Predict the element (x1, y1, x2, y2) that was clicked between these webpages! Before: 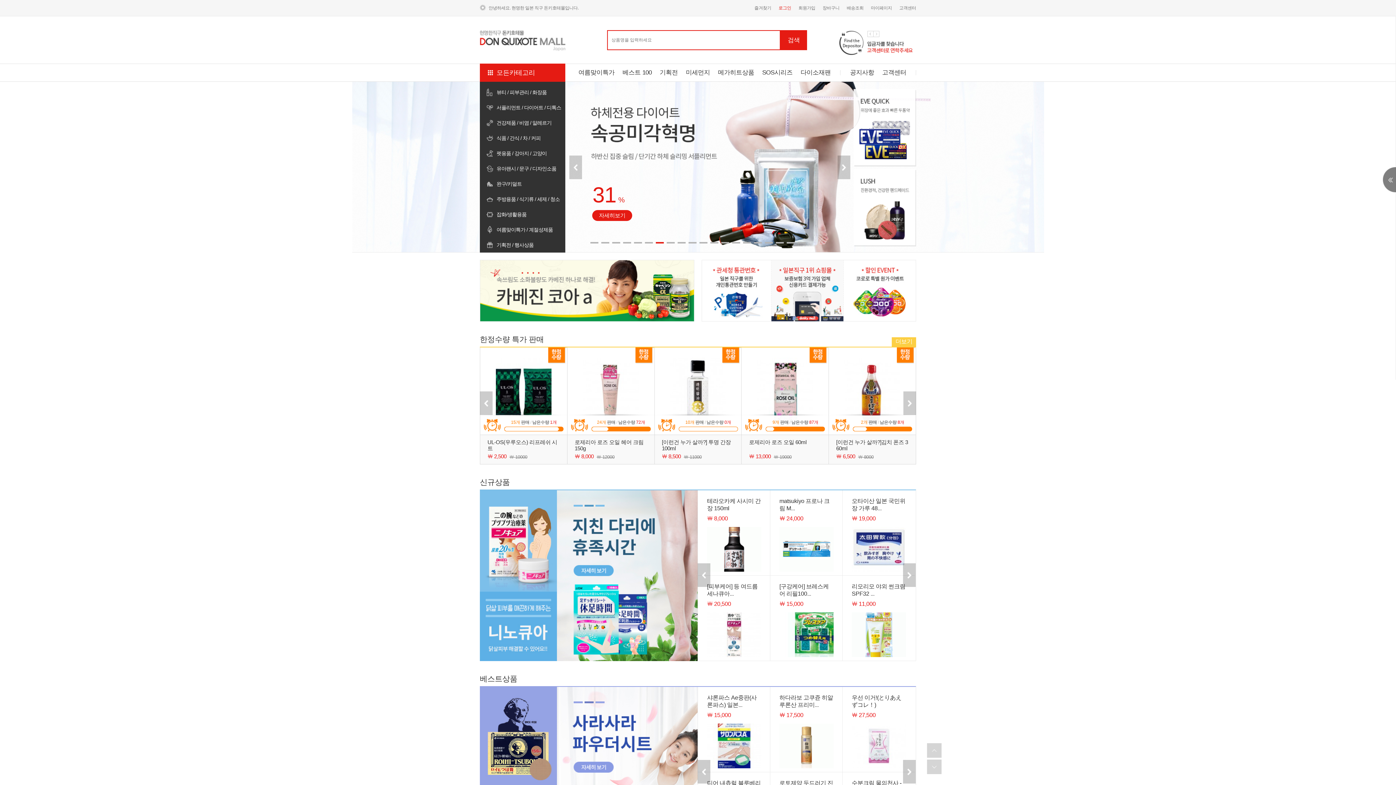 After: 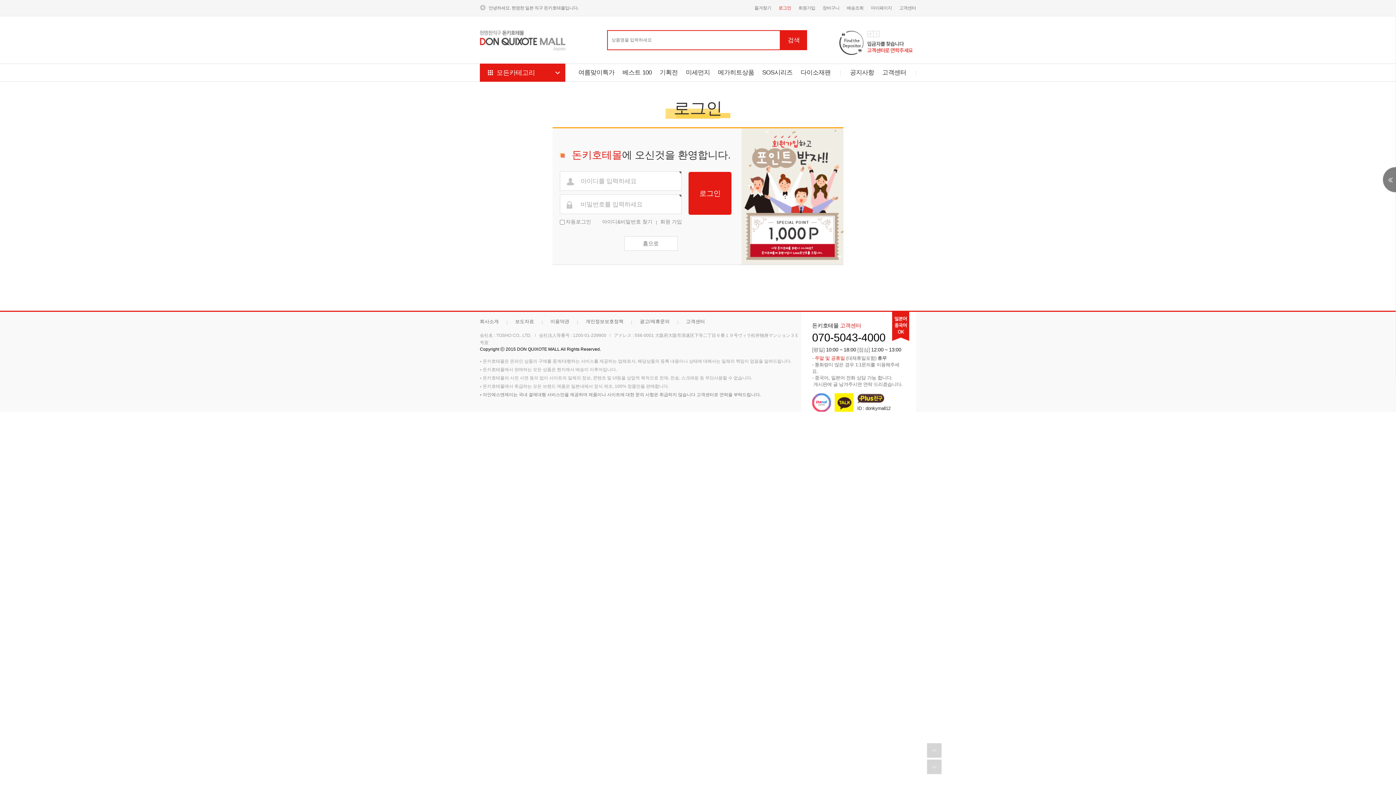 Action: bbox: (871, 5, 892, 10) label: 마이페이지